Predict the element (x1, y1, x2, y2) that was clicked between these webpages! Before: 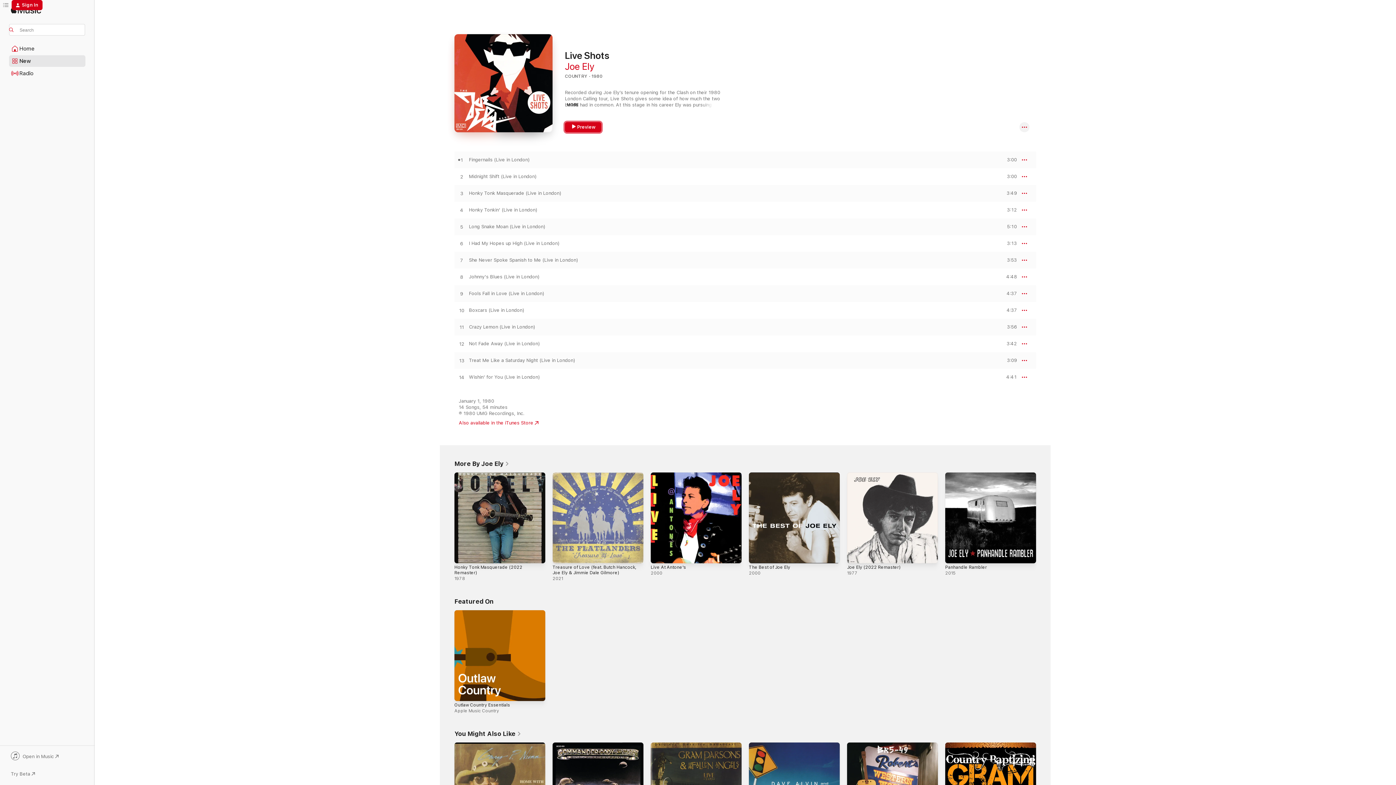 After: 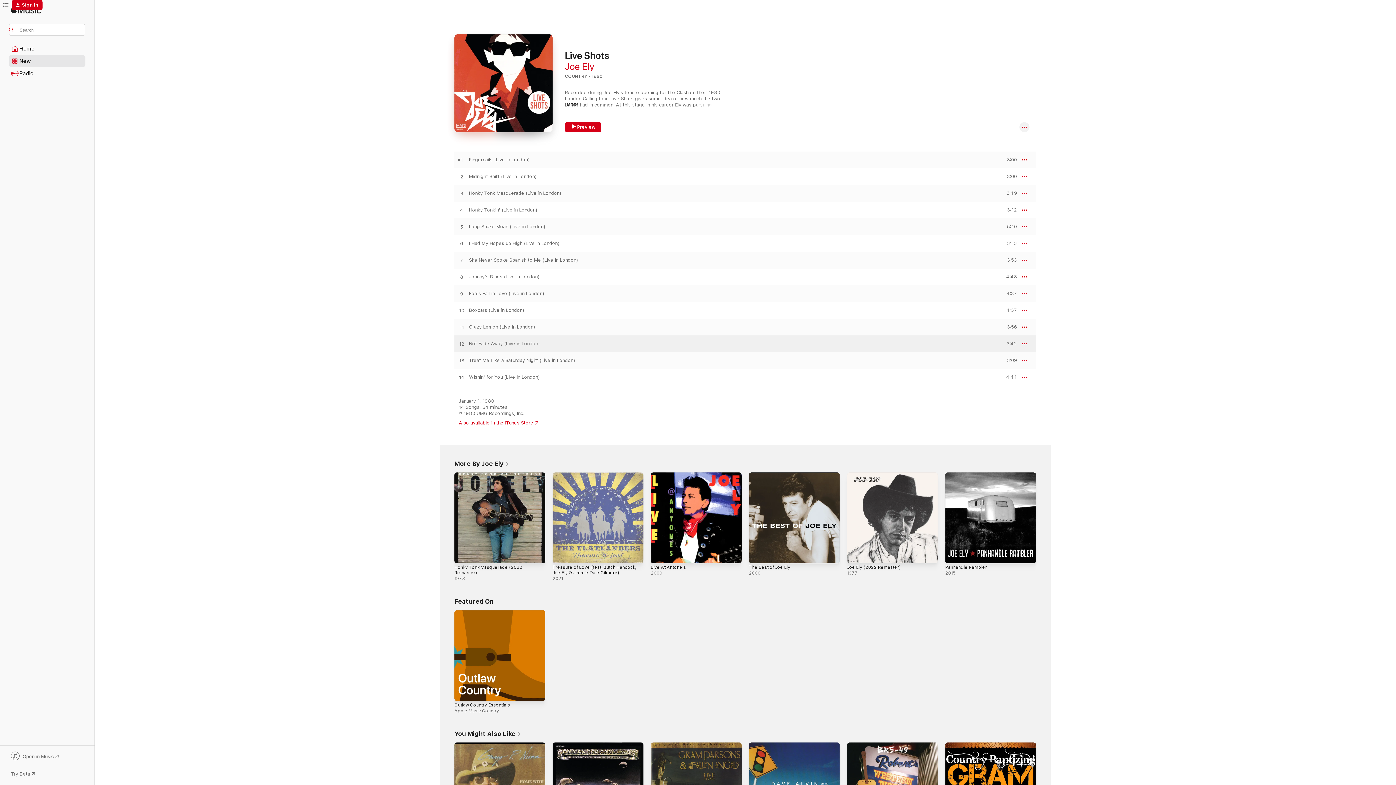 Action: bbox: (1000, 341, 1017, 346) label: PREVIEW